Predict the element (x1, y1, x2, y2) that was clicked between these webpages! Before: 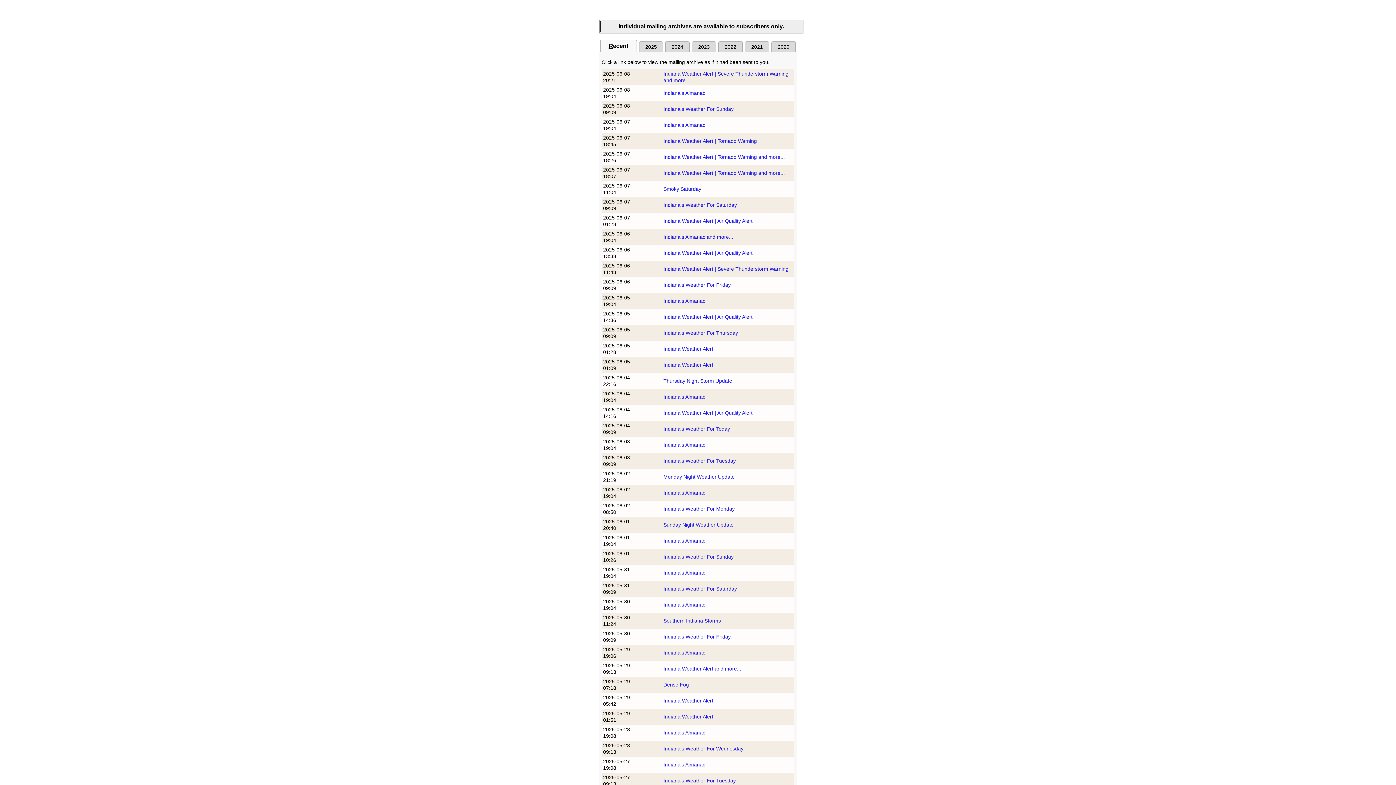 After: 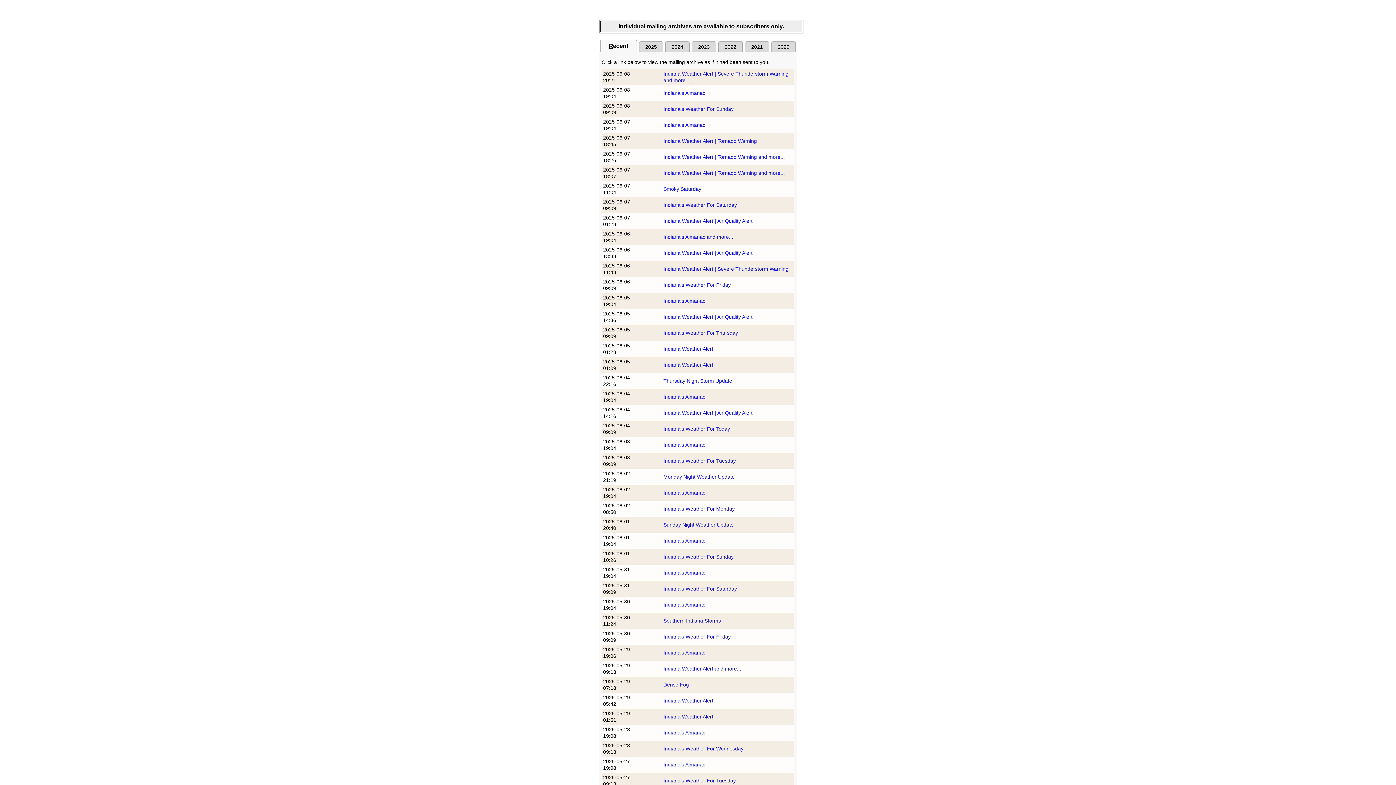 Action: bbox: (663, 362, 713, 367) label: Indiana Weather Alert